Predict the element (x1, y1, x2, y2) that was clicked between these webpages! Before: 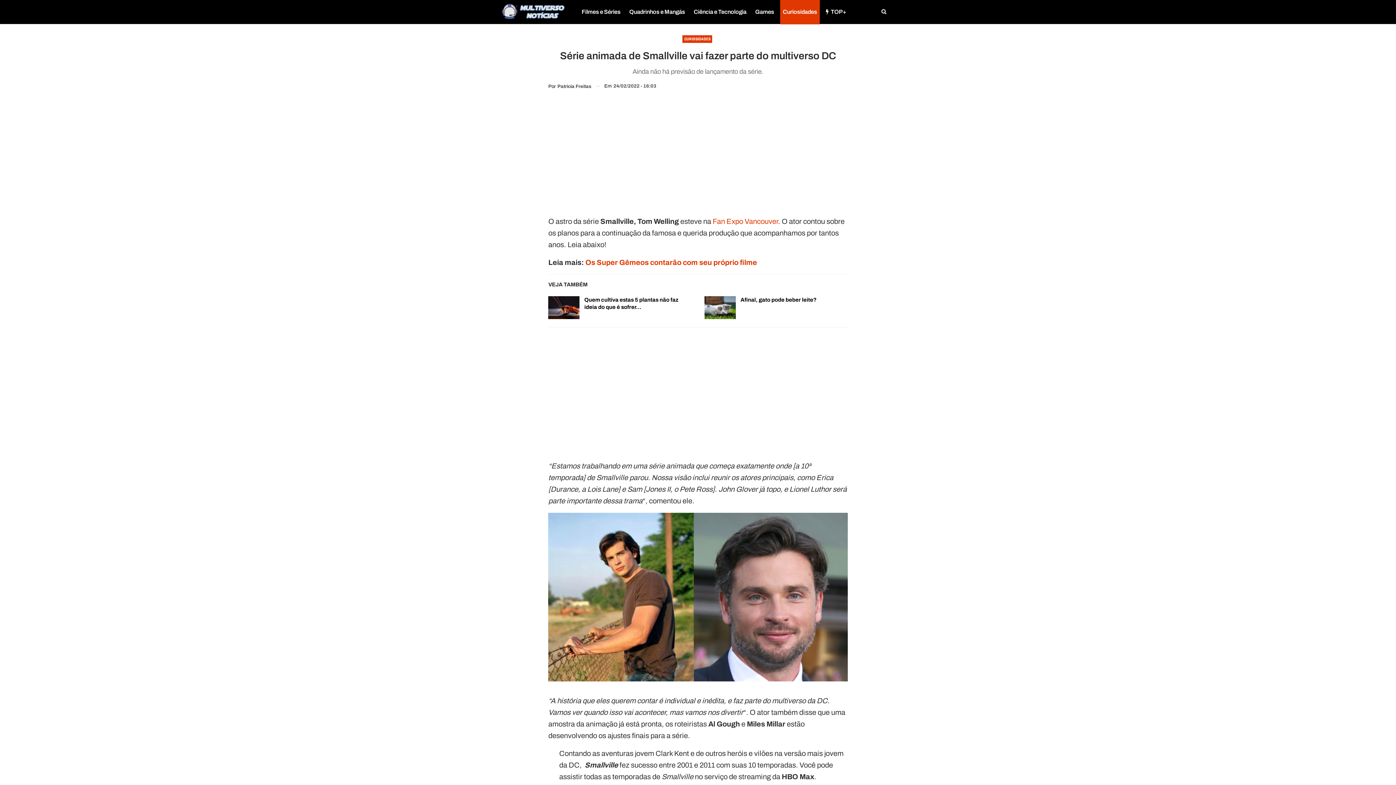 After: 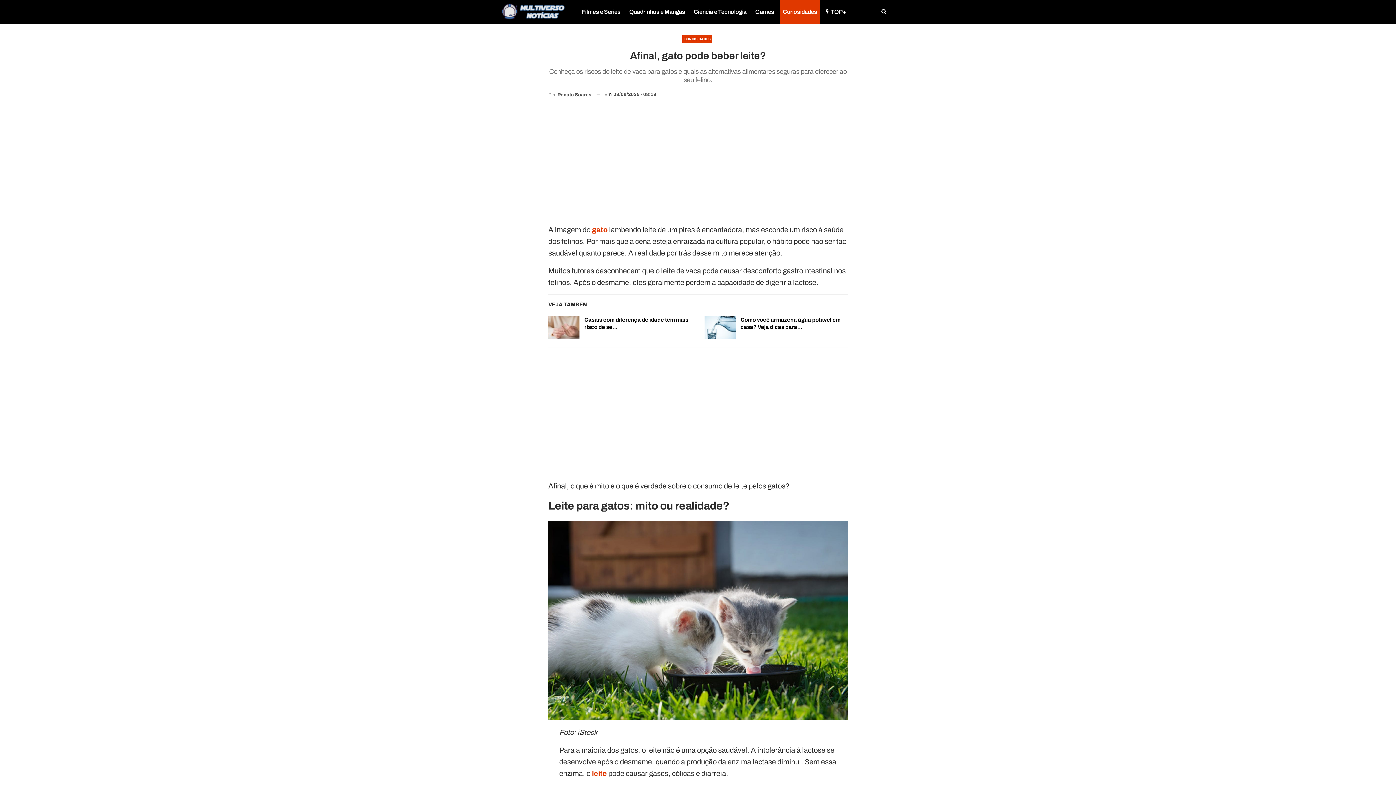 Action: bbox: (704, 296, 735, 319)